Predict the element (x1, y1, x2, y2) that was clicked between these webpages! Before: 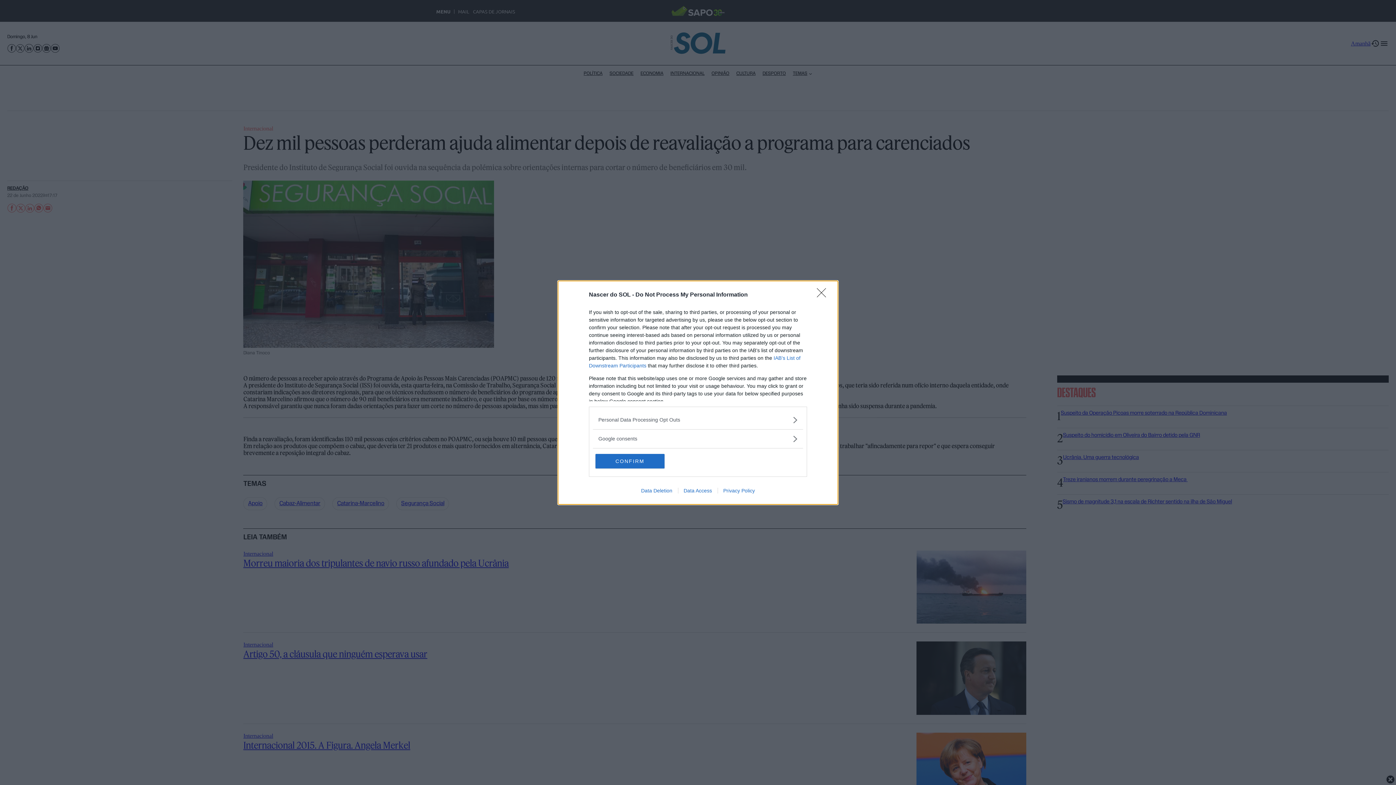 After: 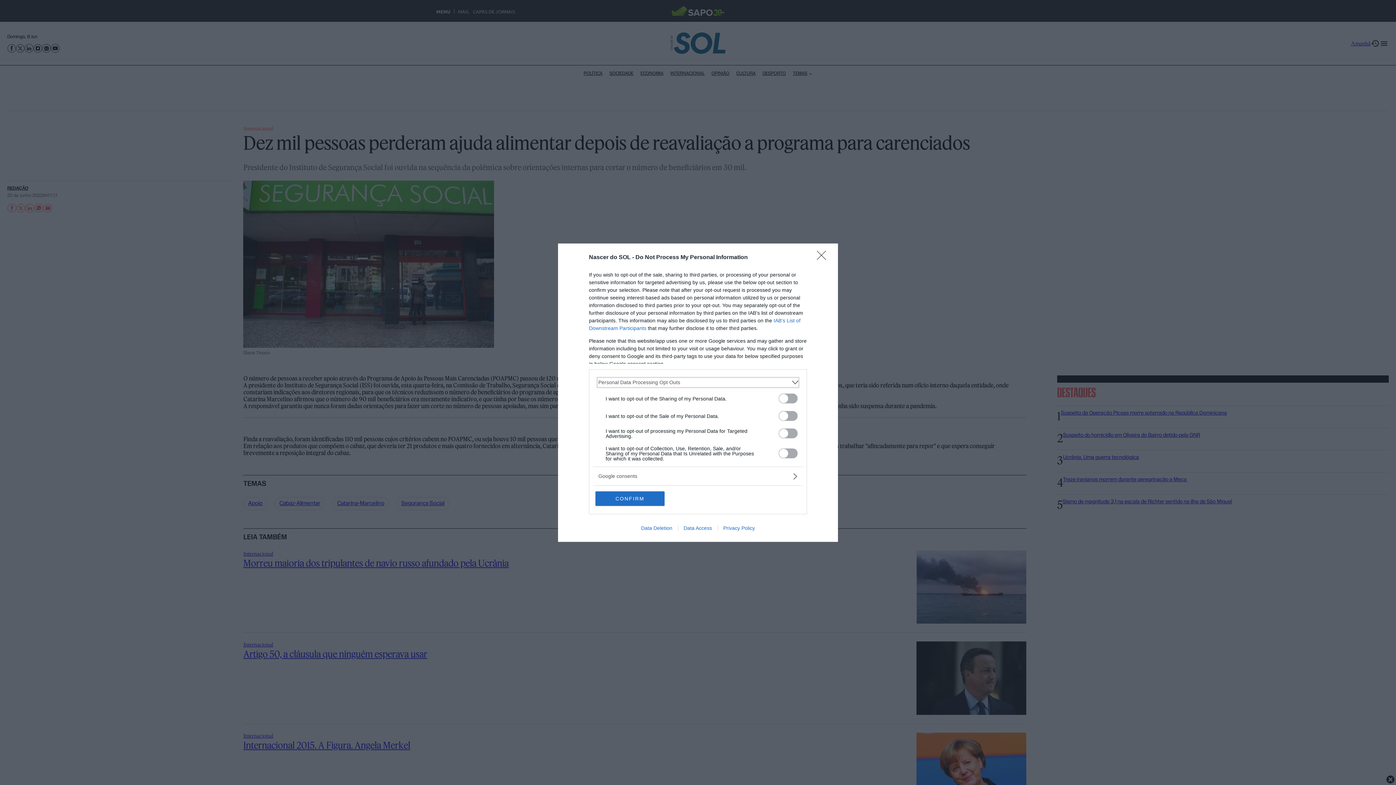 Action: bbox: (598, 416, 797, 423) label: Opt-Outs